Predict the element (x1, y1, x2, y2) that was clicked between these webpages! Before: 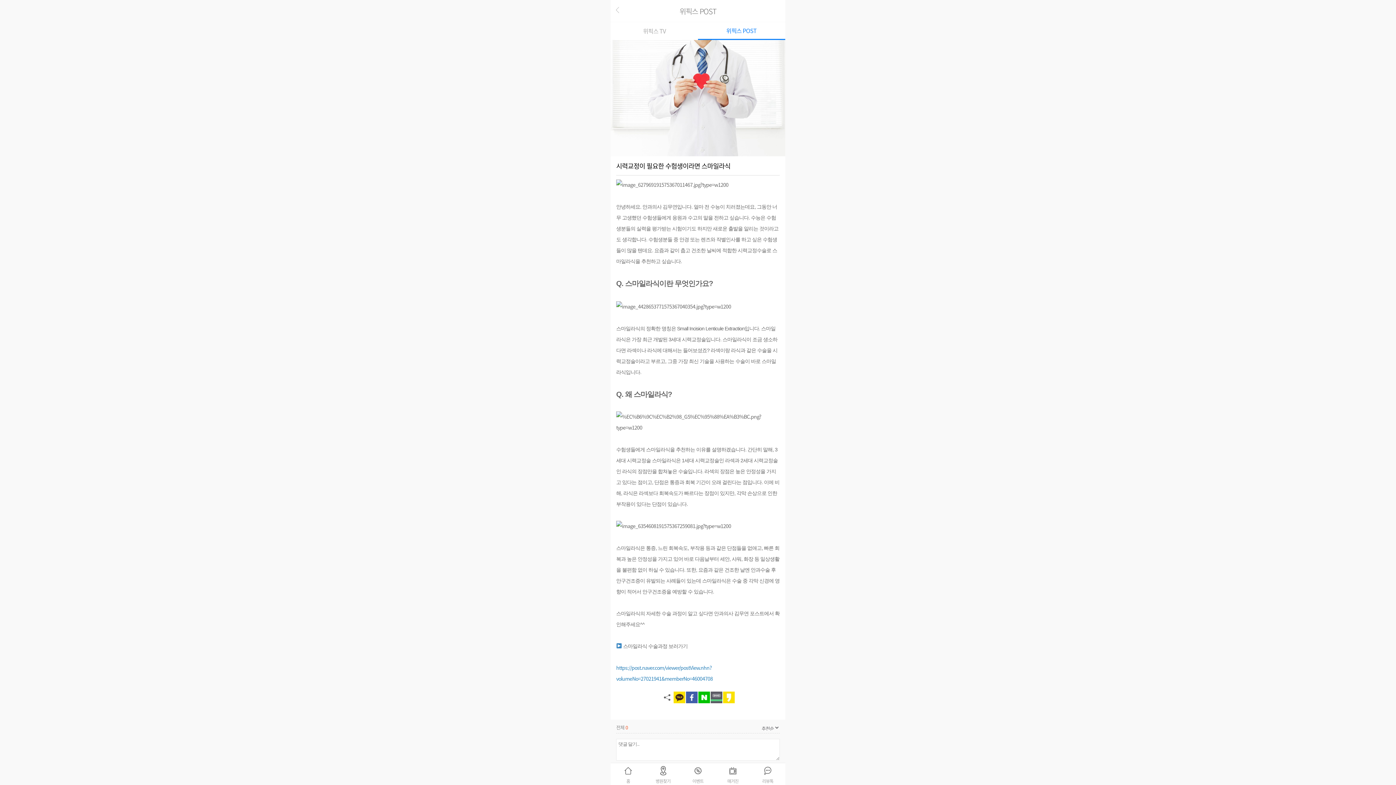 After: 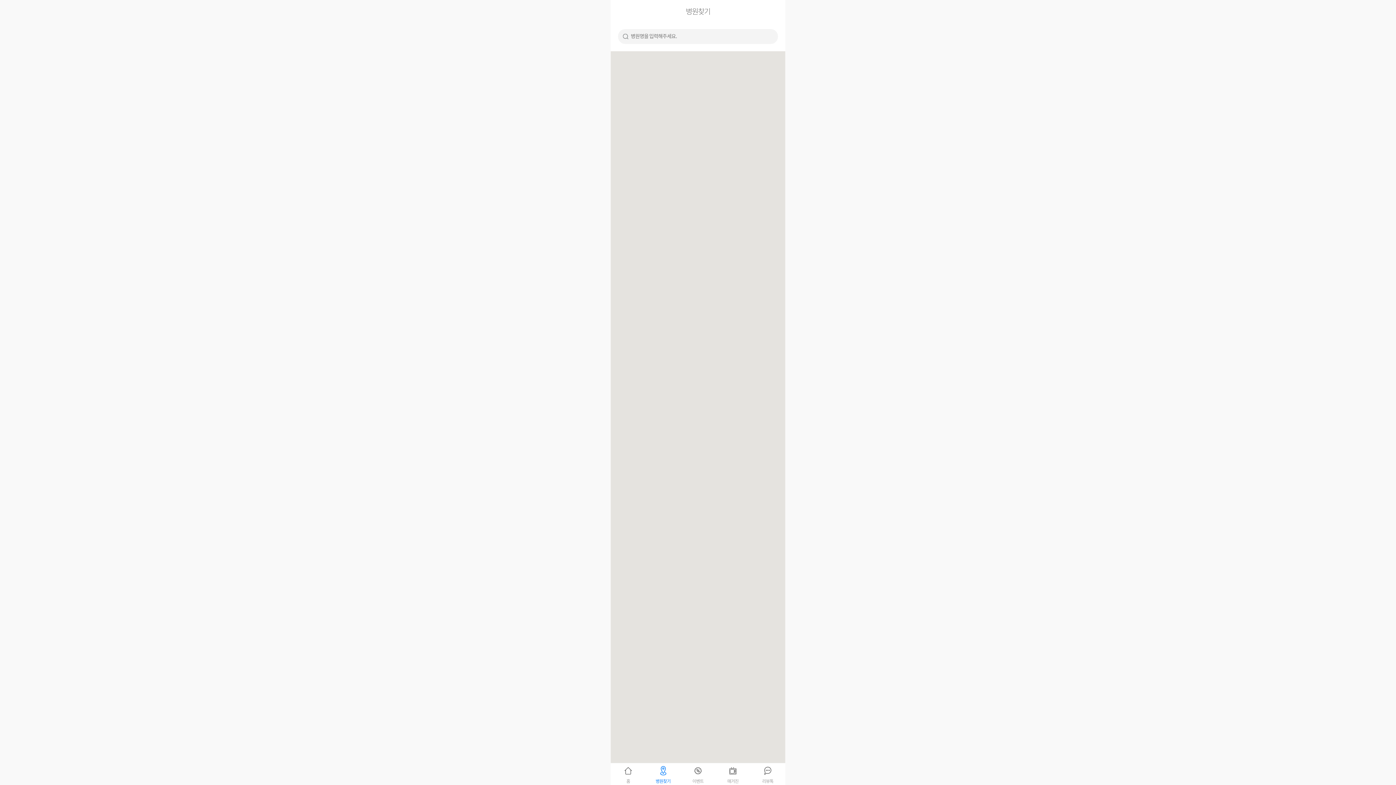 Action: label: 병원찾기 bbox: (645, 763, 680, 785)